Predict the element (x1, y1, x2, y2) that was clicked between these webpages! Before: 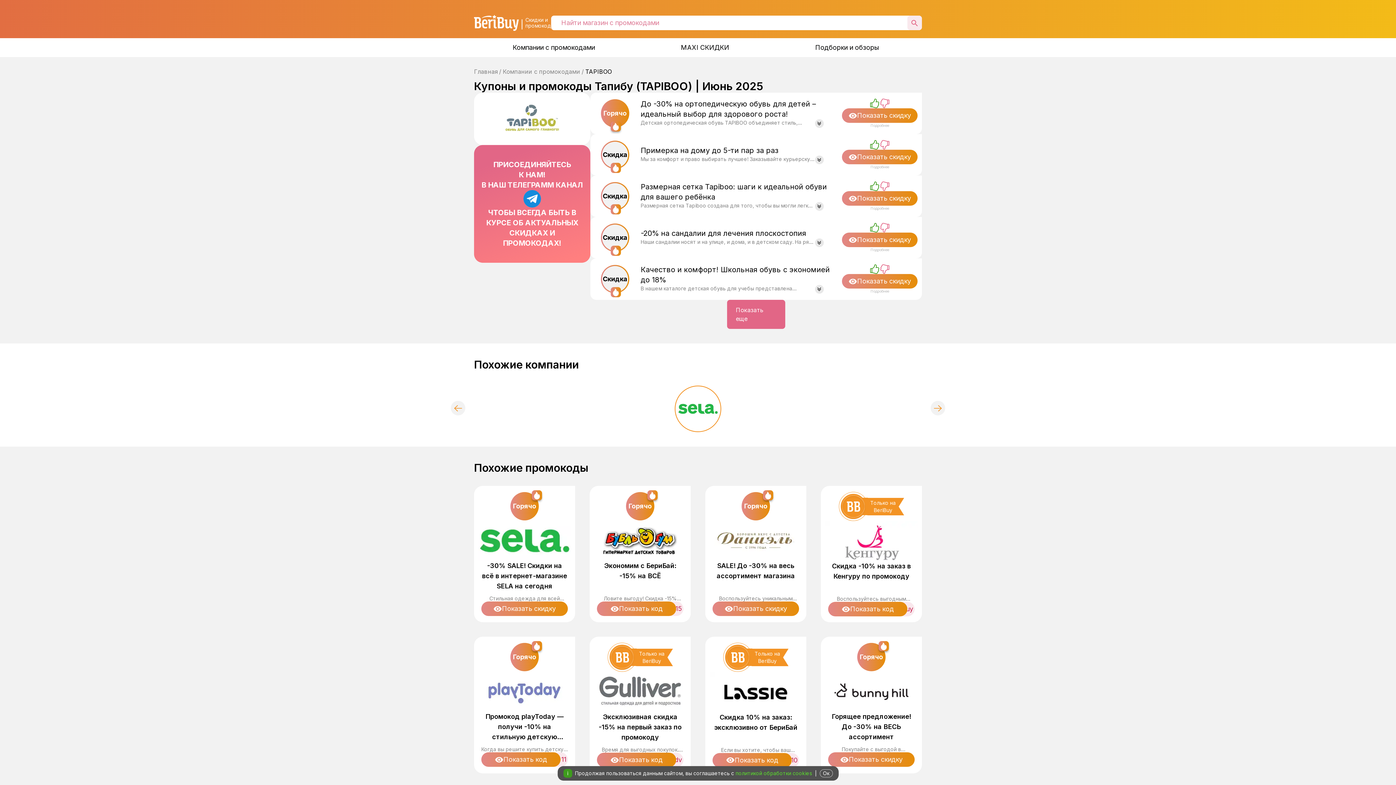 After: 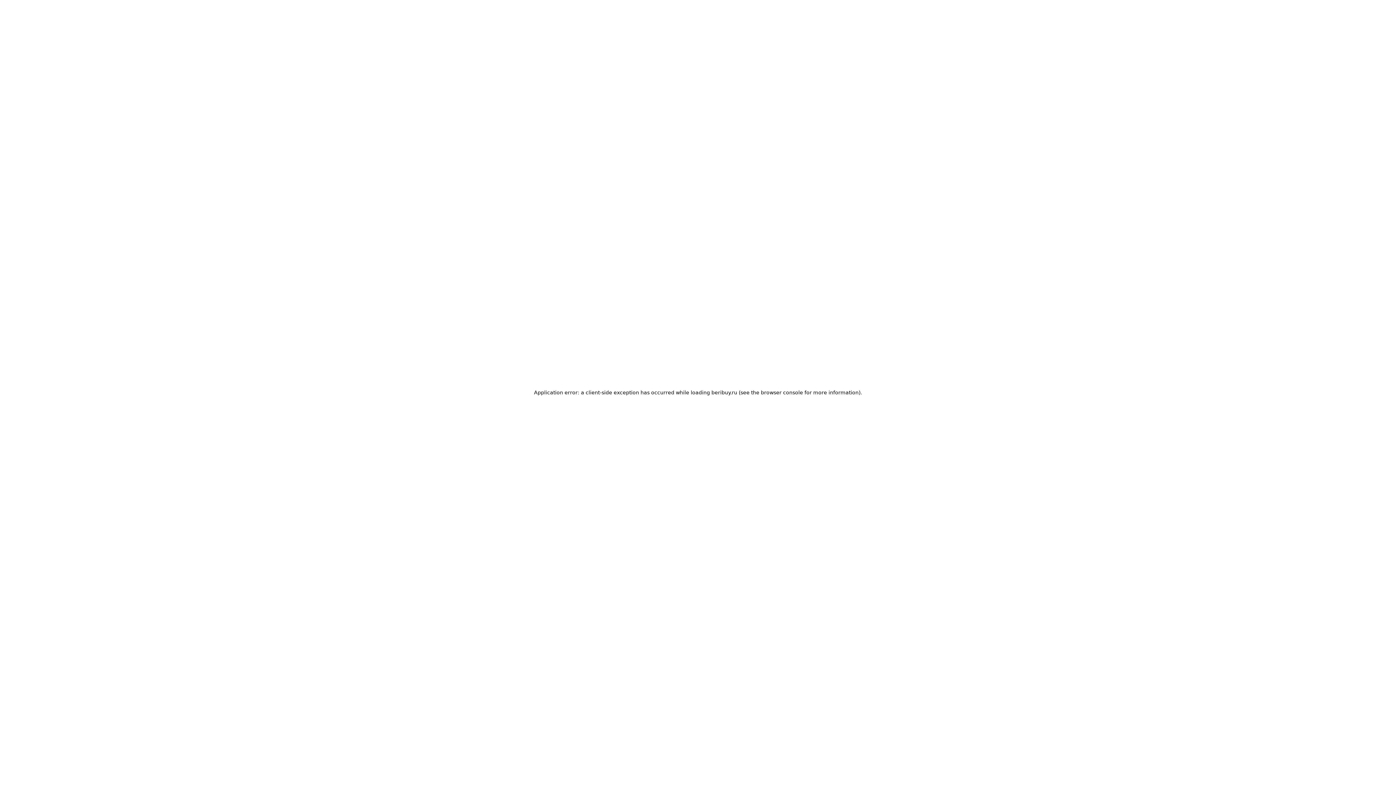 Action: label: Главная bbox: (474, 68, 497, 75)